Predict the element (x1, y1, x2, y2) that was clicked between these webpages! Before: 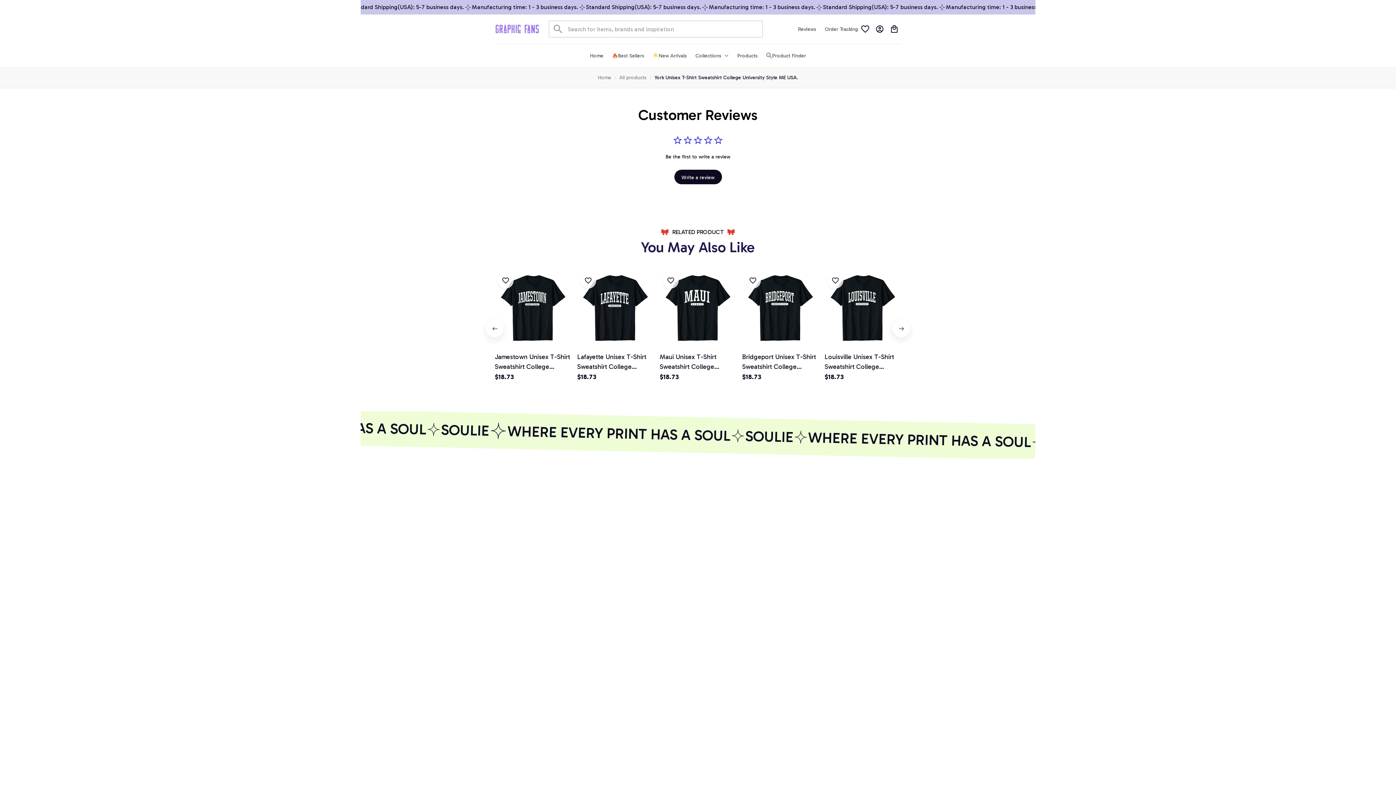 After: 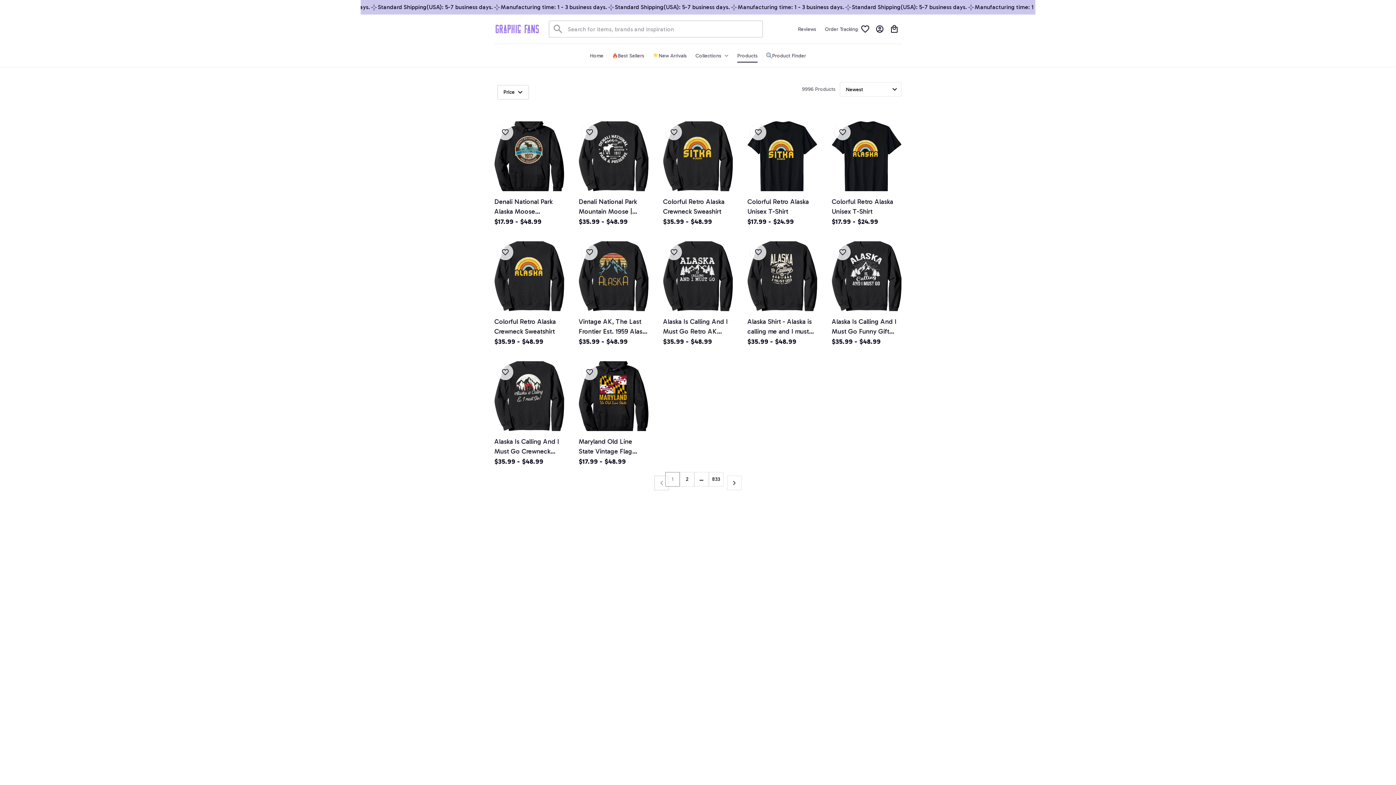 Action: label: All products bbox: (619, 73, 646, 81)